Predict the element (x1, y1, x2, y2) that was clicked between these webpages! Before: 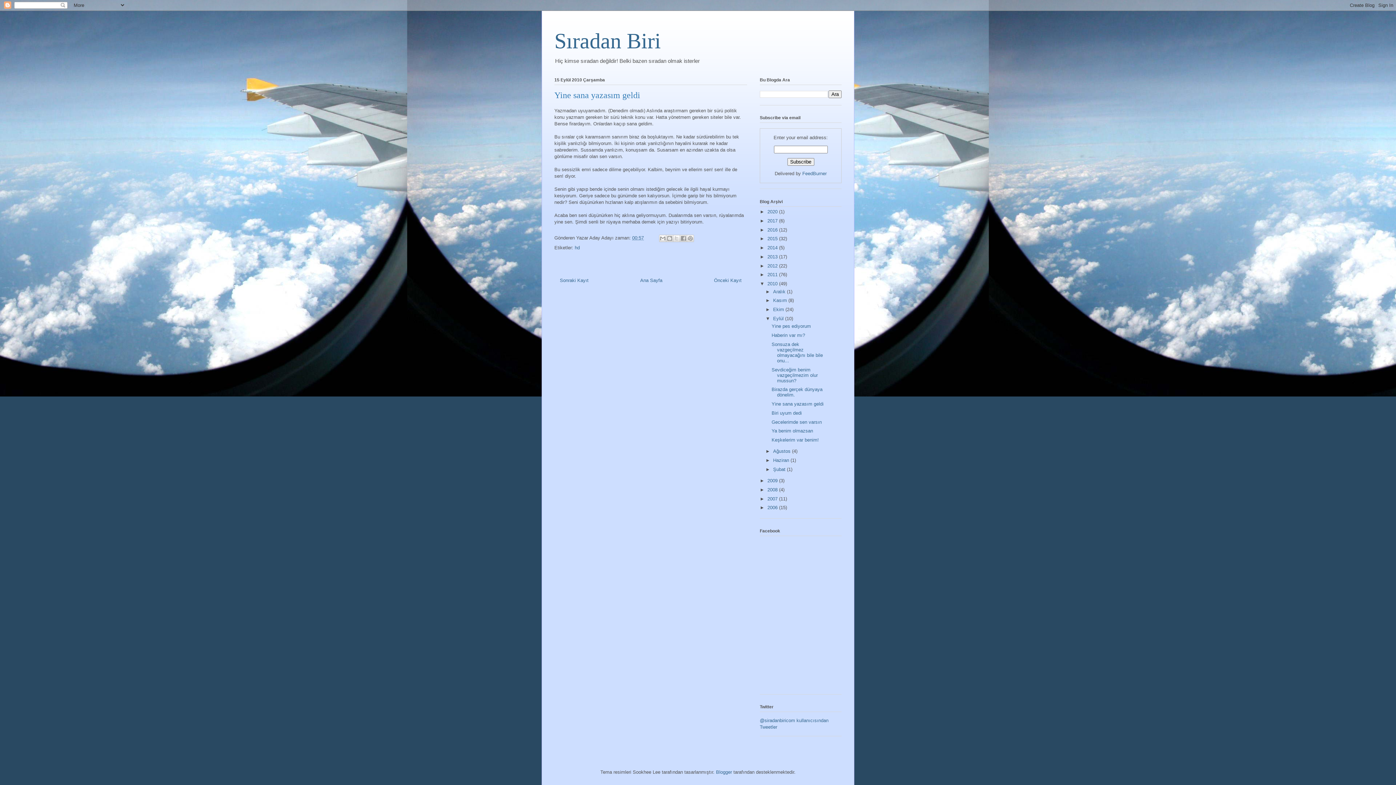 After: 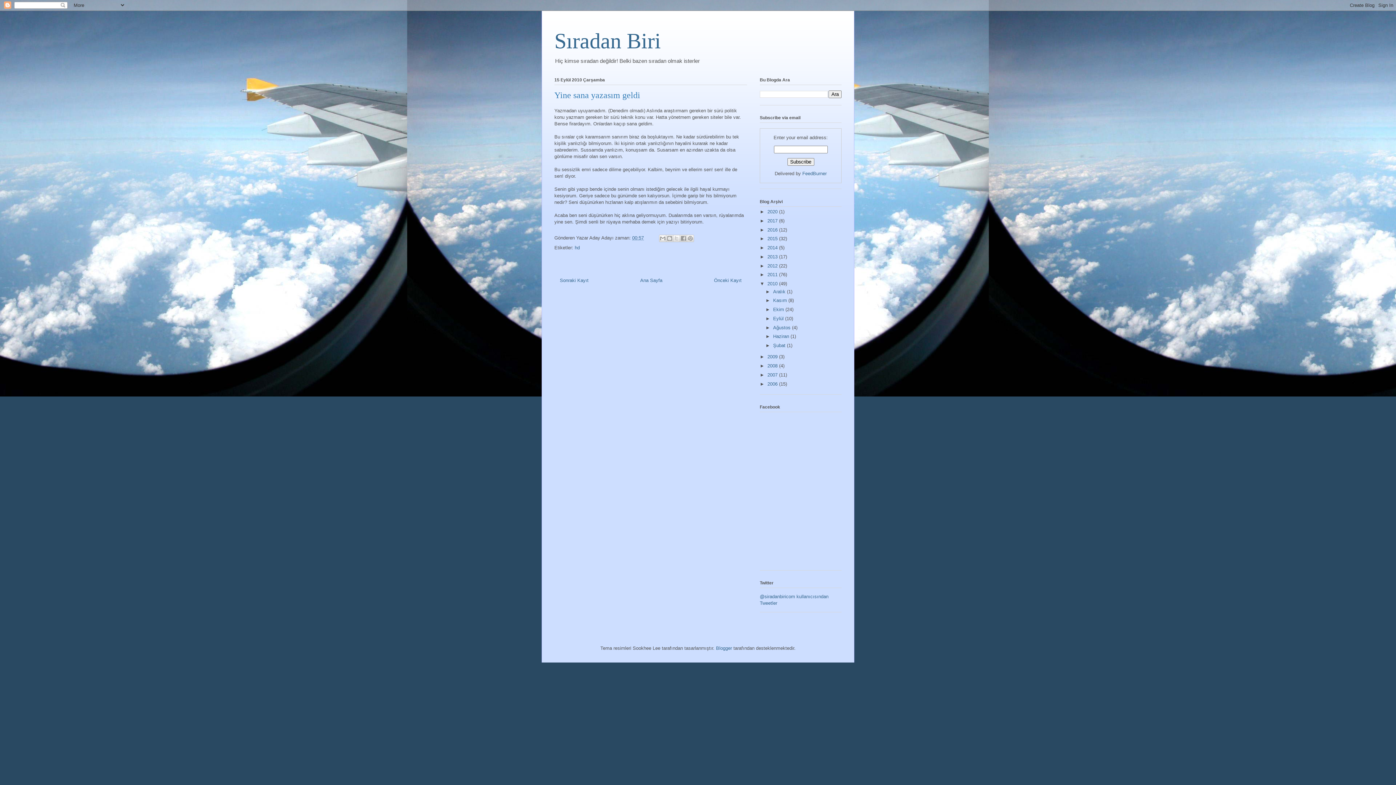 Action: bbox: (765, 315, 773, 321) label: ▼  